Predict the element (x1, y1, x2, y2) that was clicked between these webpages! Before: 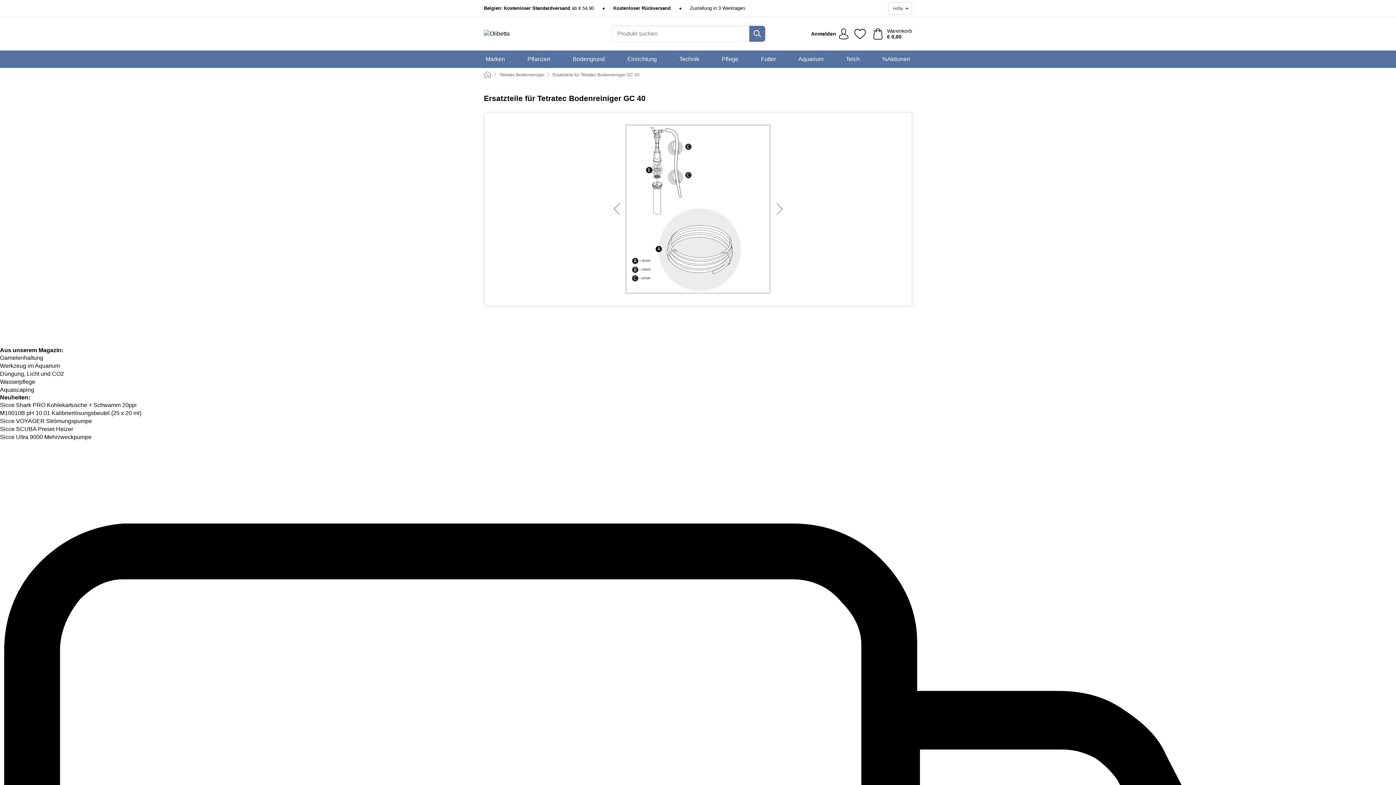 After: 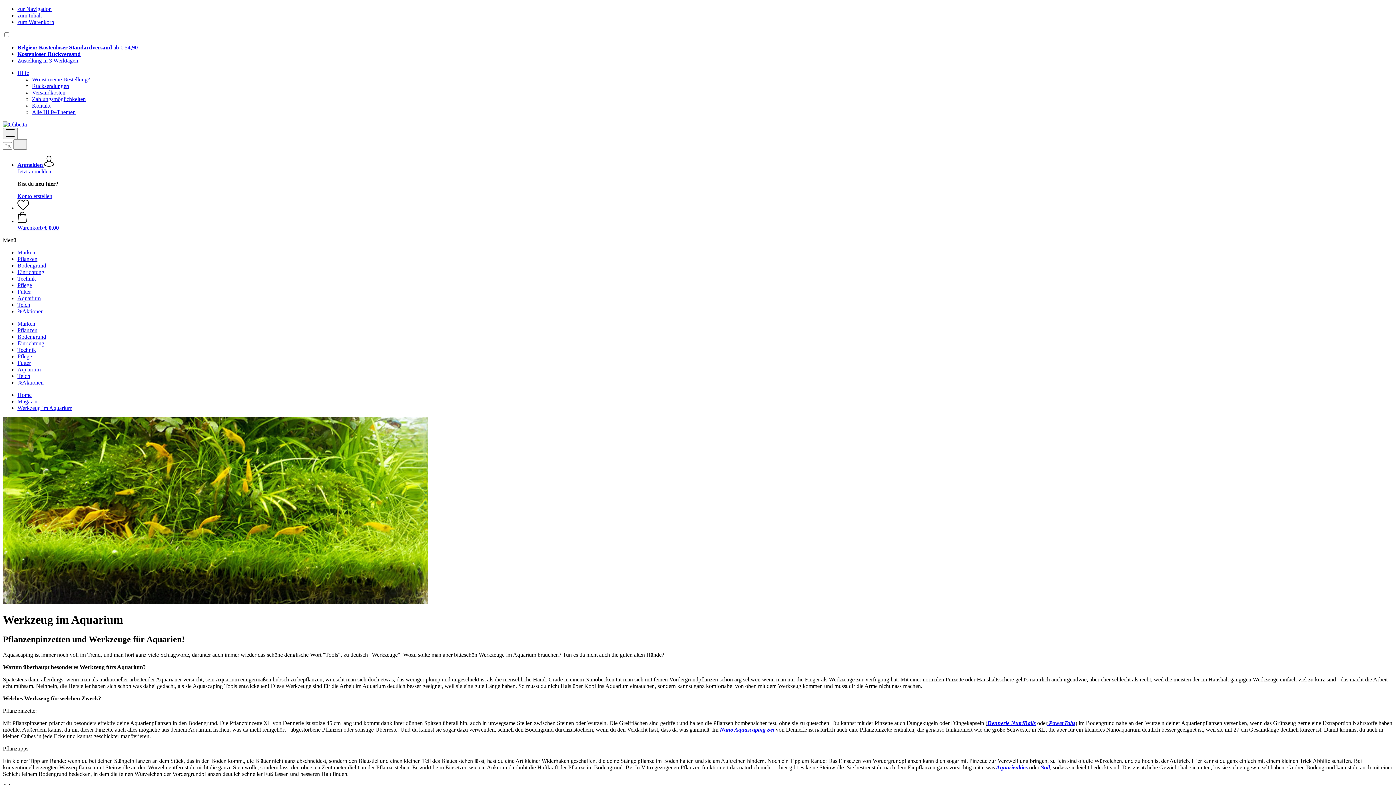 Action: bbox: (0, 362, 60, 368) label: Werkzeug im Aquarium